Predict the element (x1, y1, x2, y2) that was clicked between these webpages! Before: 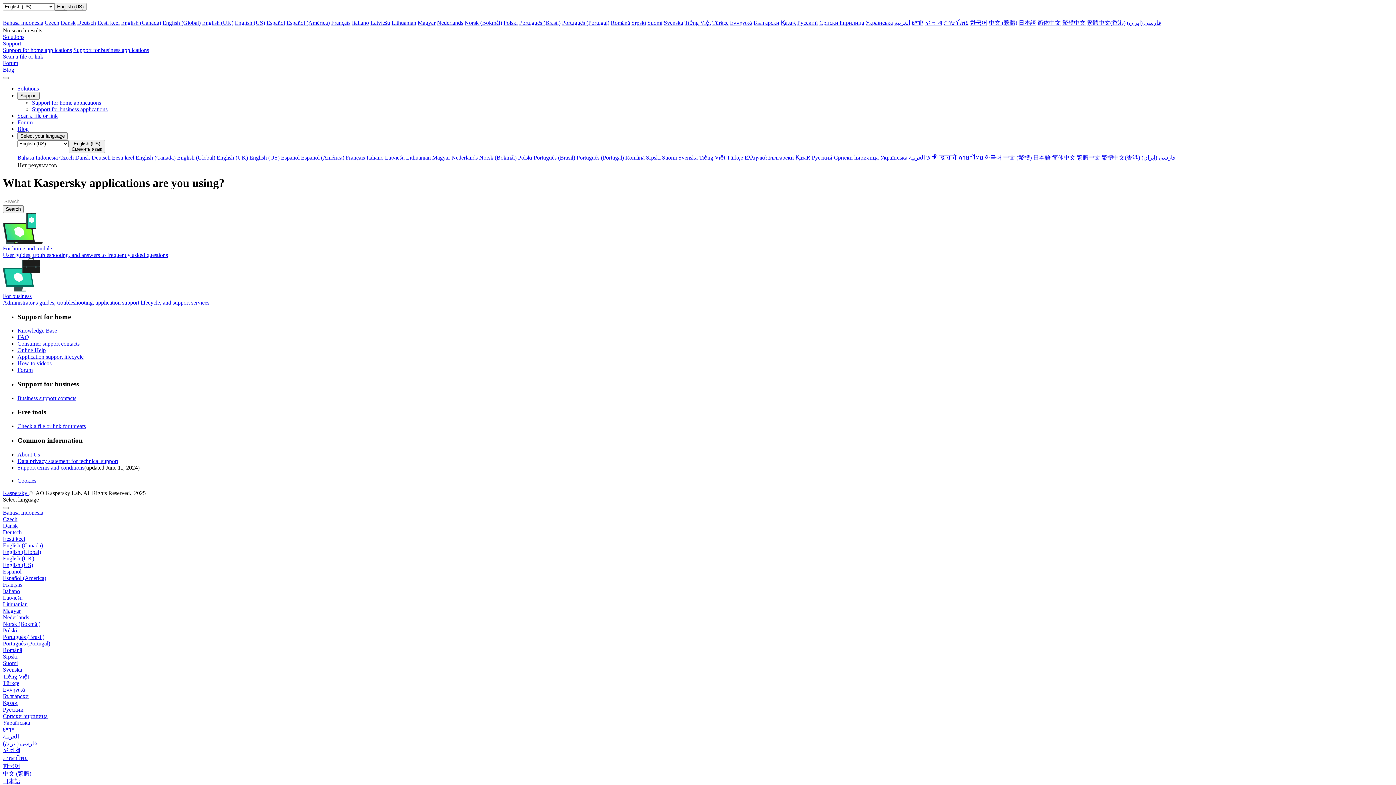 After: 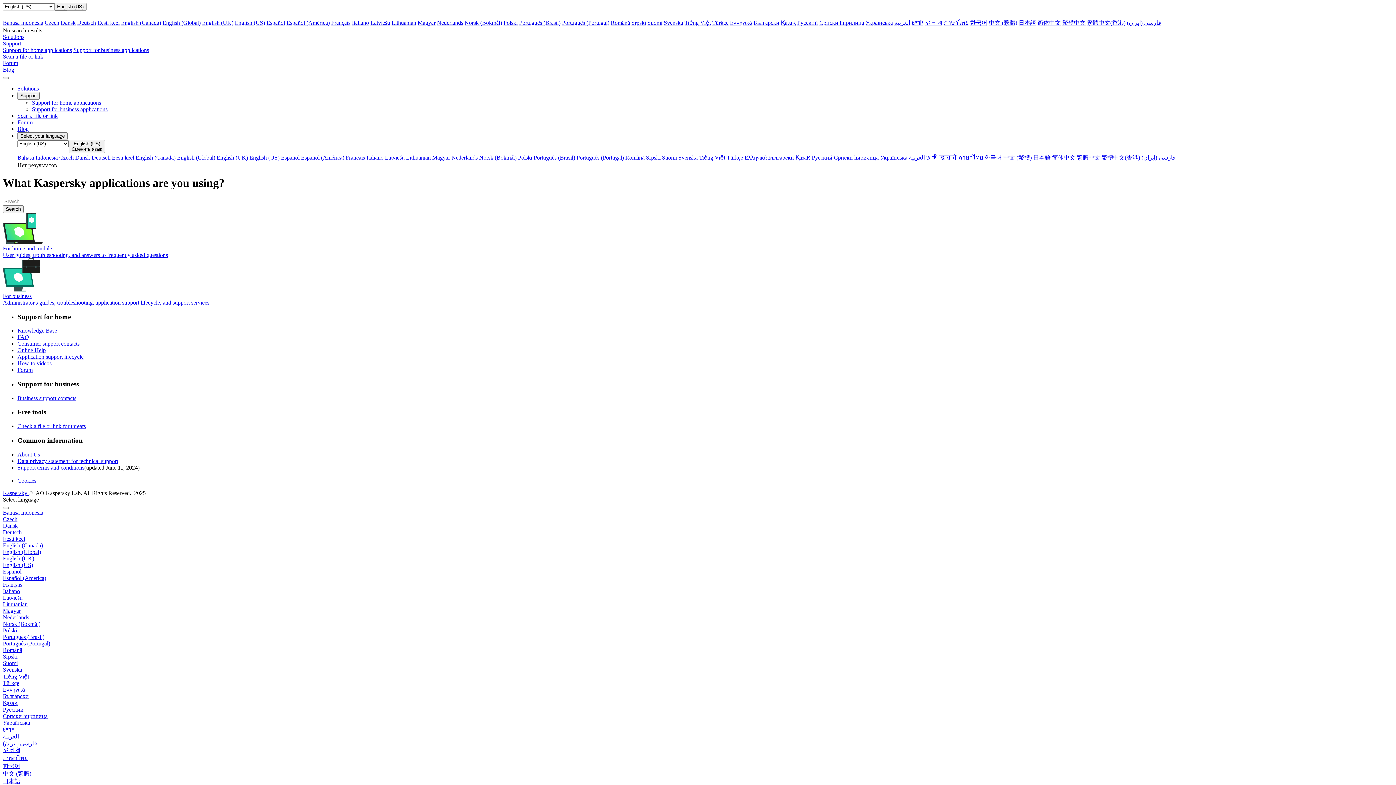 Action: label: ‏יידיש bbox: (926, 154, 938, 160)